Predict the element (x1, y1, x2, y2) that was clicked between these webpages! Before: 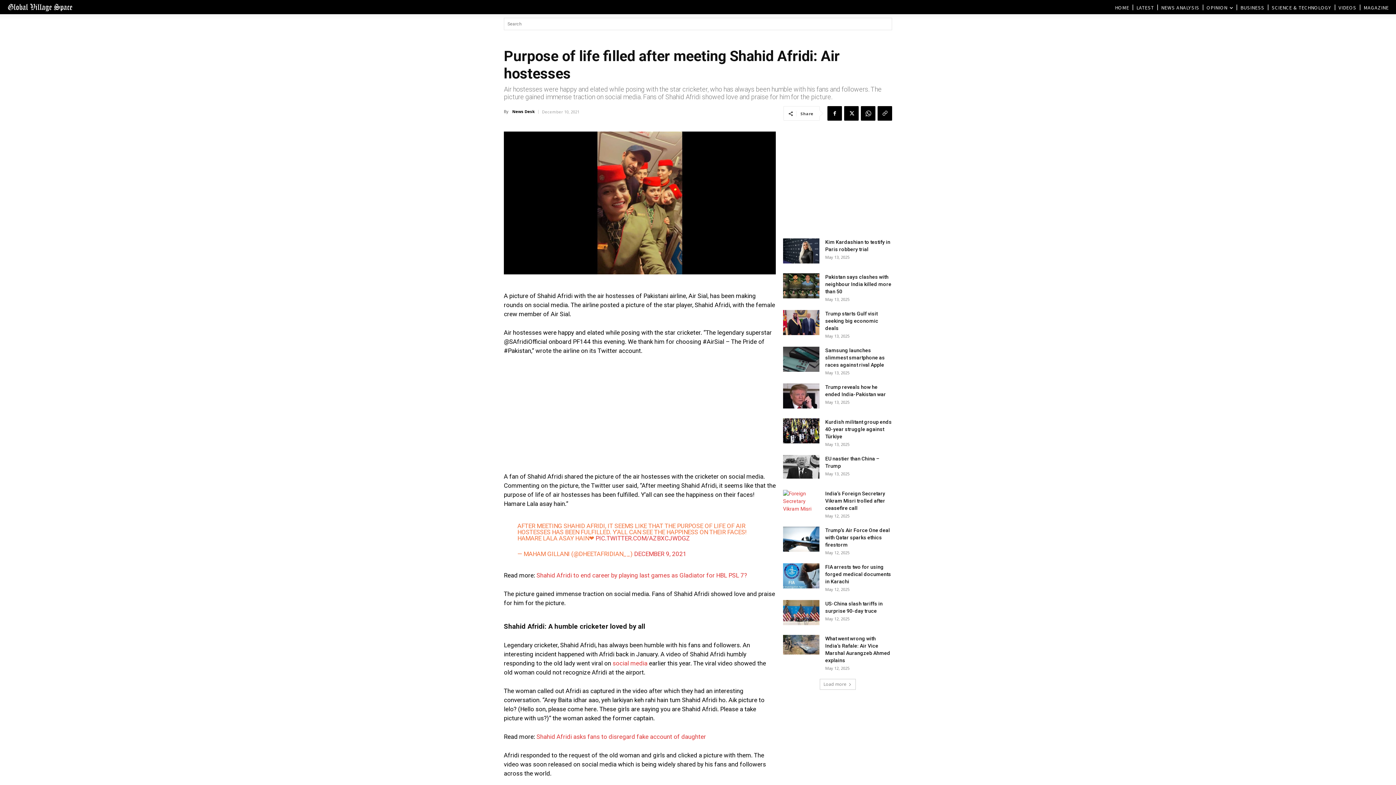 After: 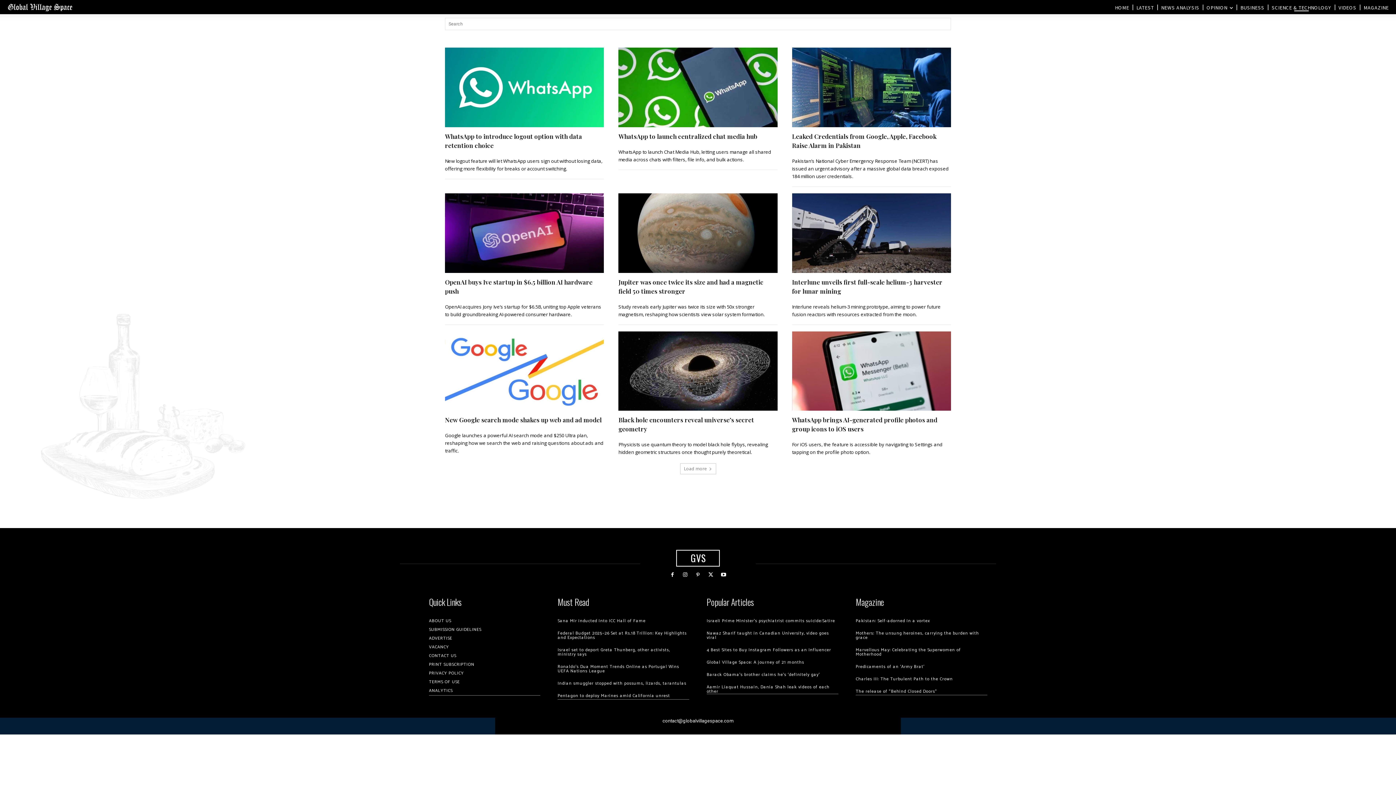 Action: label: SCIENCE & TECHNOLOGY bbox: (1272, 3, 1331, 11)